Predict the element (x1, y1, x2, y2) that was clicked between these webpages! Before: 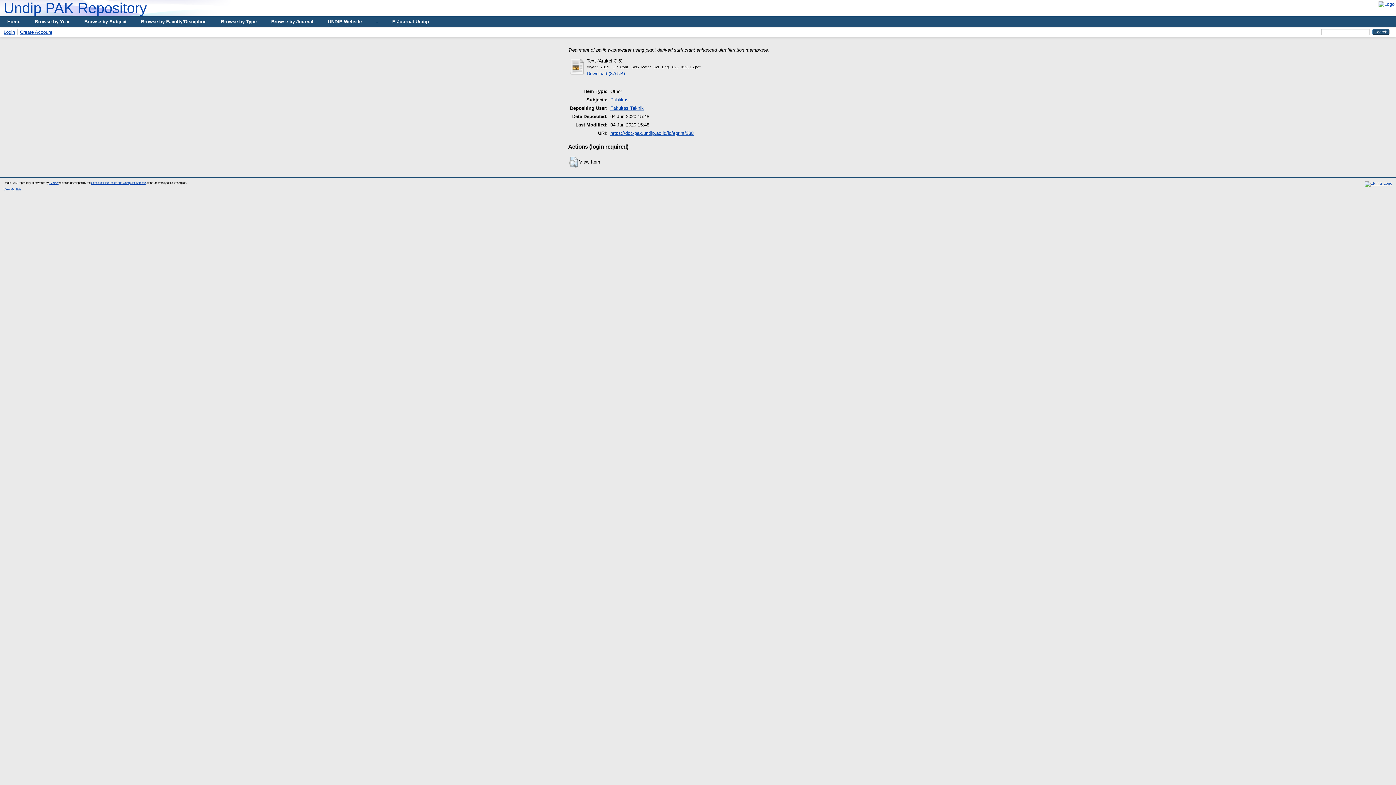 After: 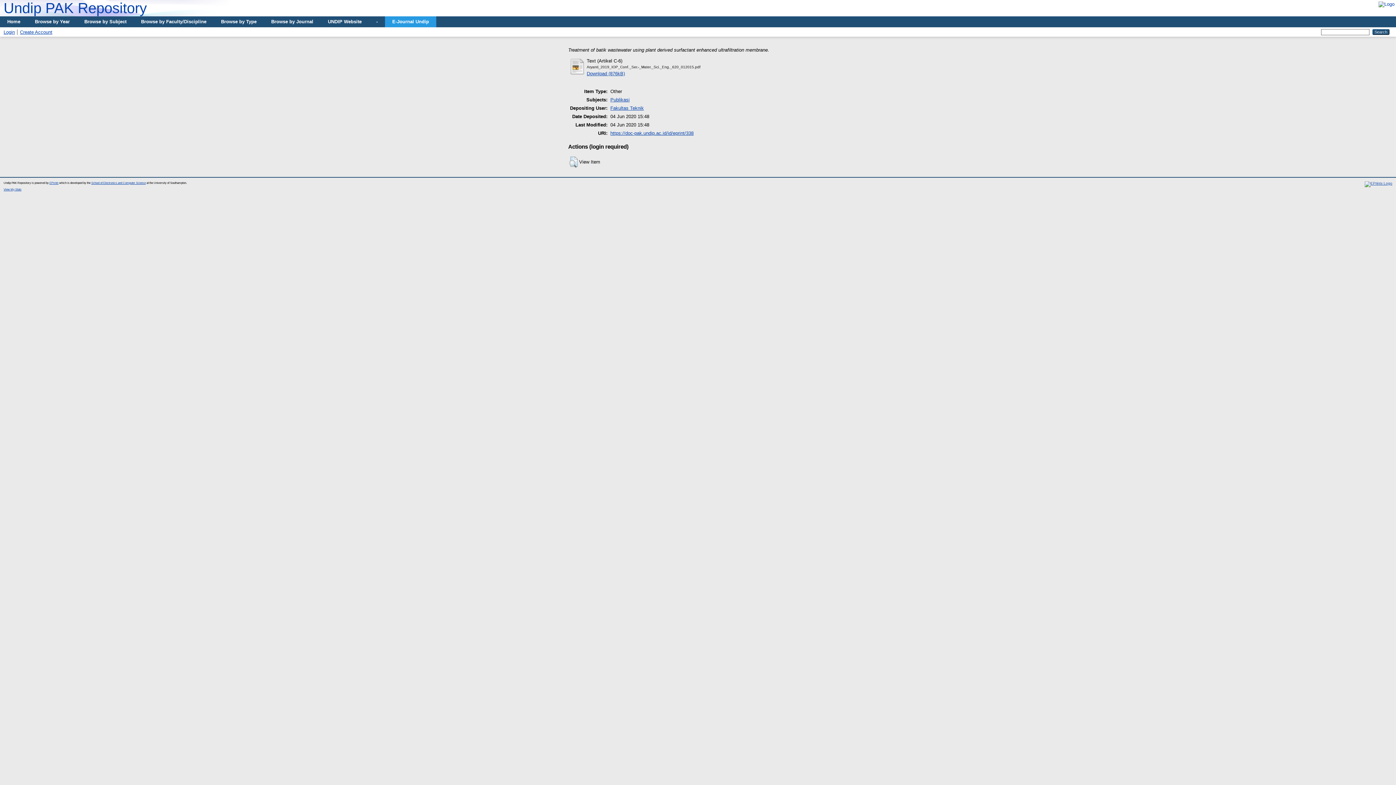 Action: bbox: (385, 16, 436, 27) label: E-Journal Undip